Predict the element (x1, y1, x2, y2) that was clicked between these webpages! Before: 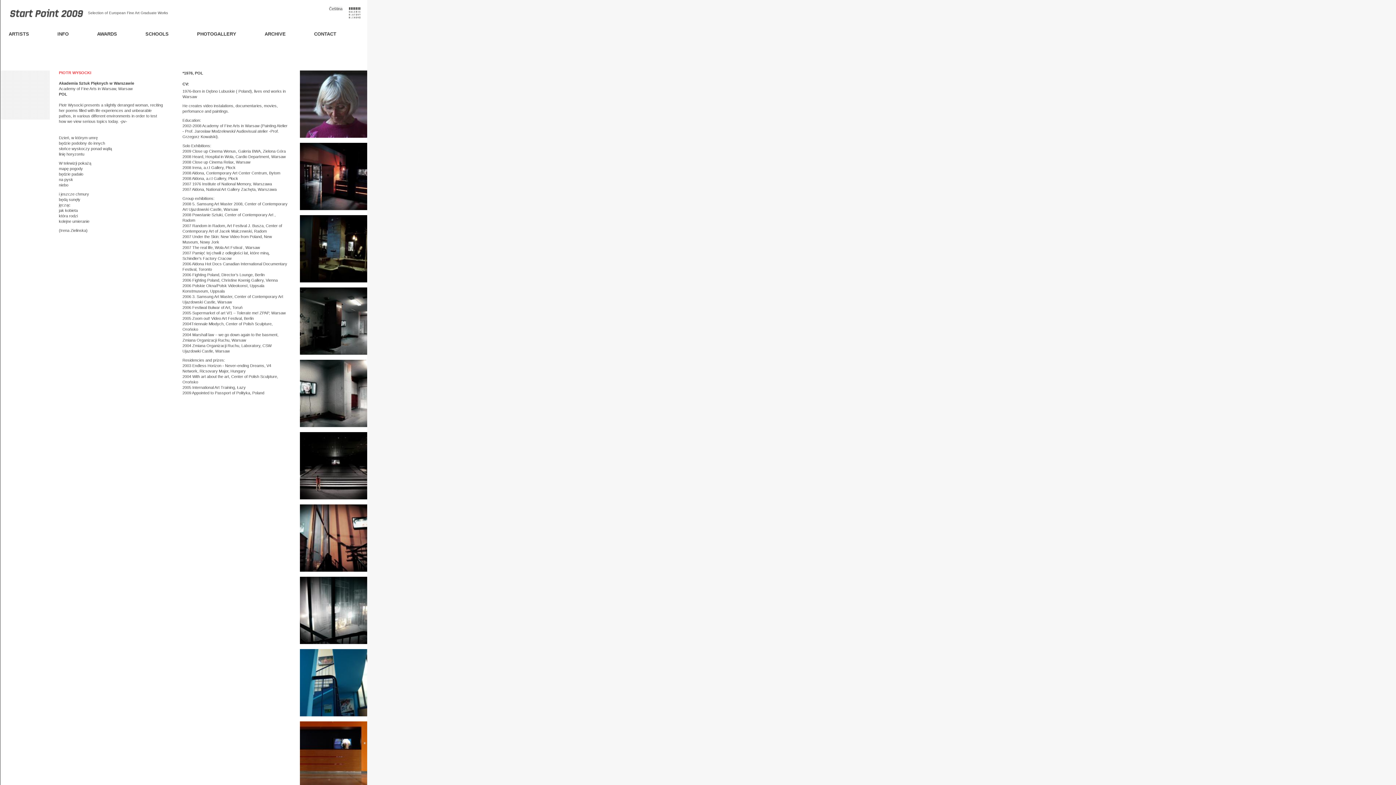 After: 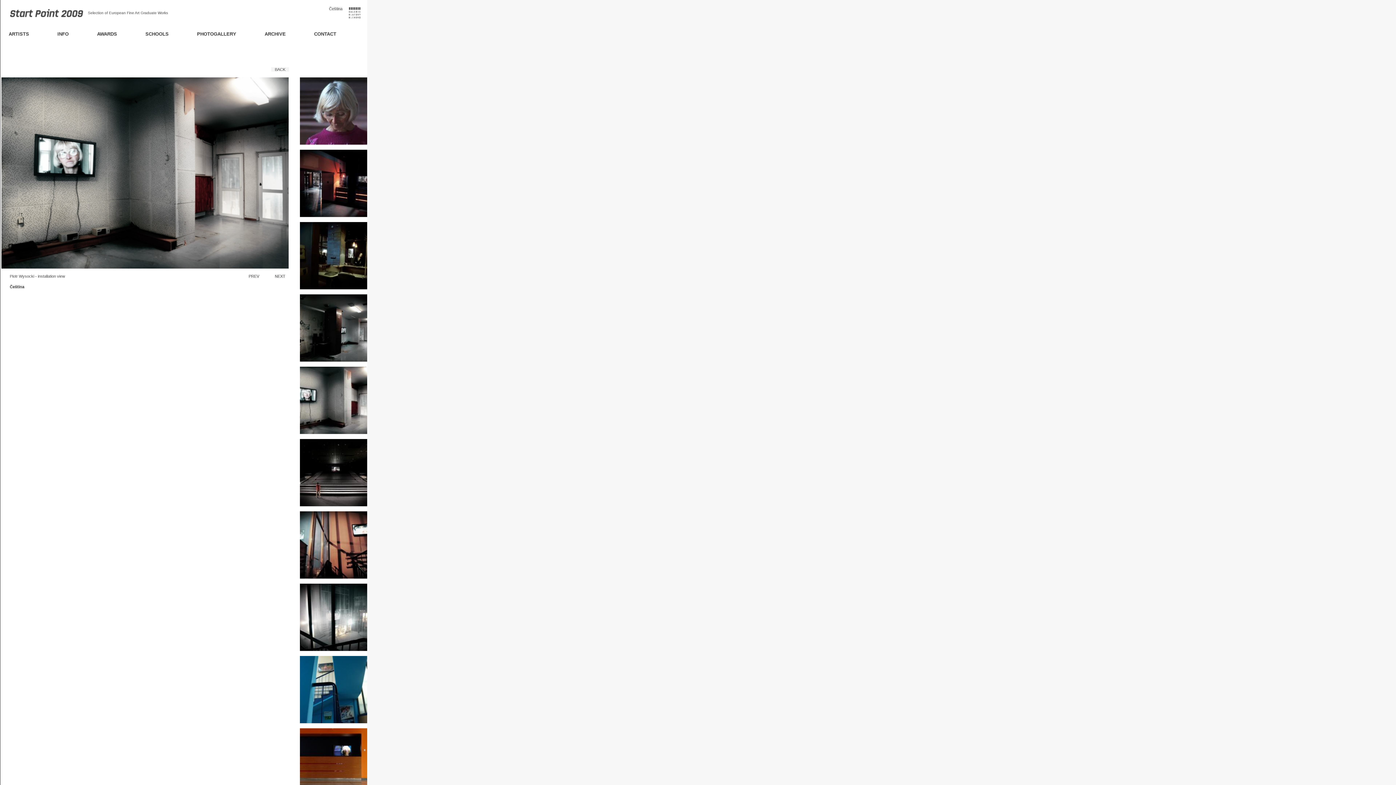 Action: bbox: (300, 423, 367, 427)